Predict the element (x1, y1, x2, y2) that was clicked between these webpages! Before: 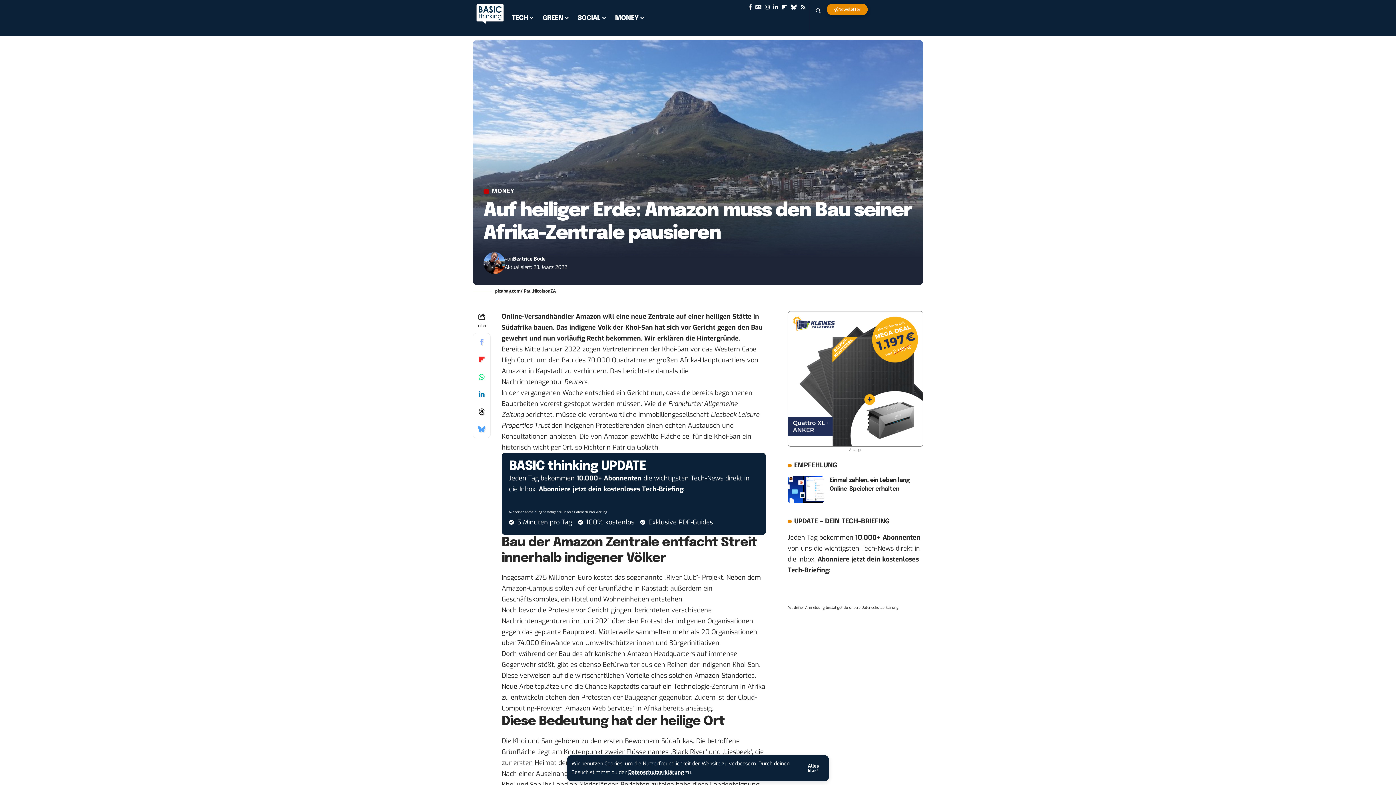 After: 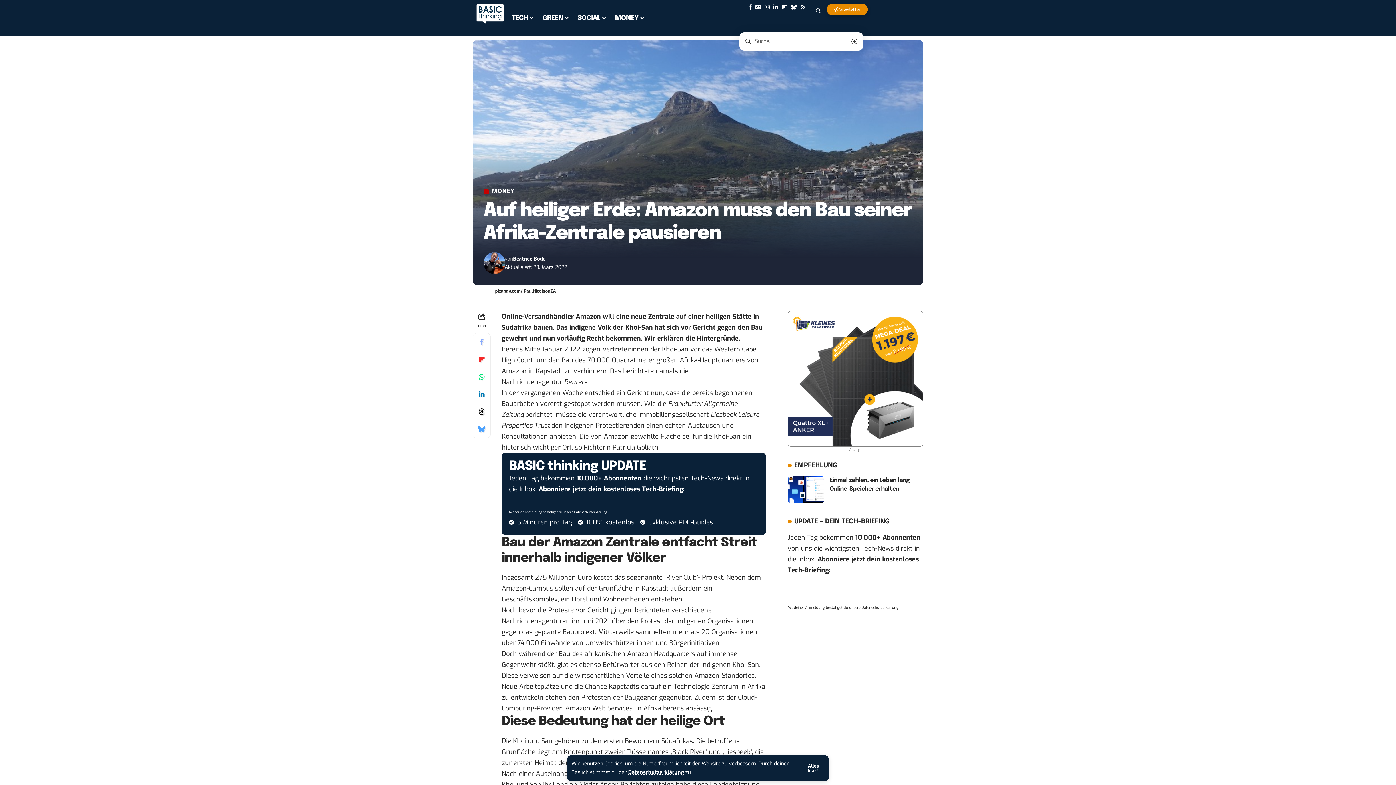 Action: bbox: (815, 3, 821, 18) label: search